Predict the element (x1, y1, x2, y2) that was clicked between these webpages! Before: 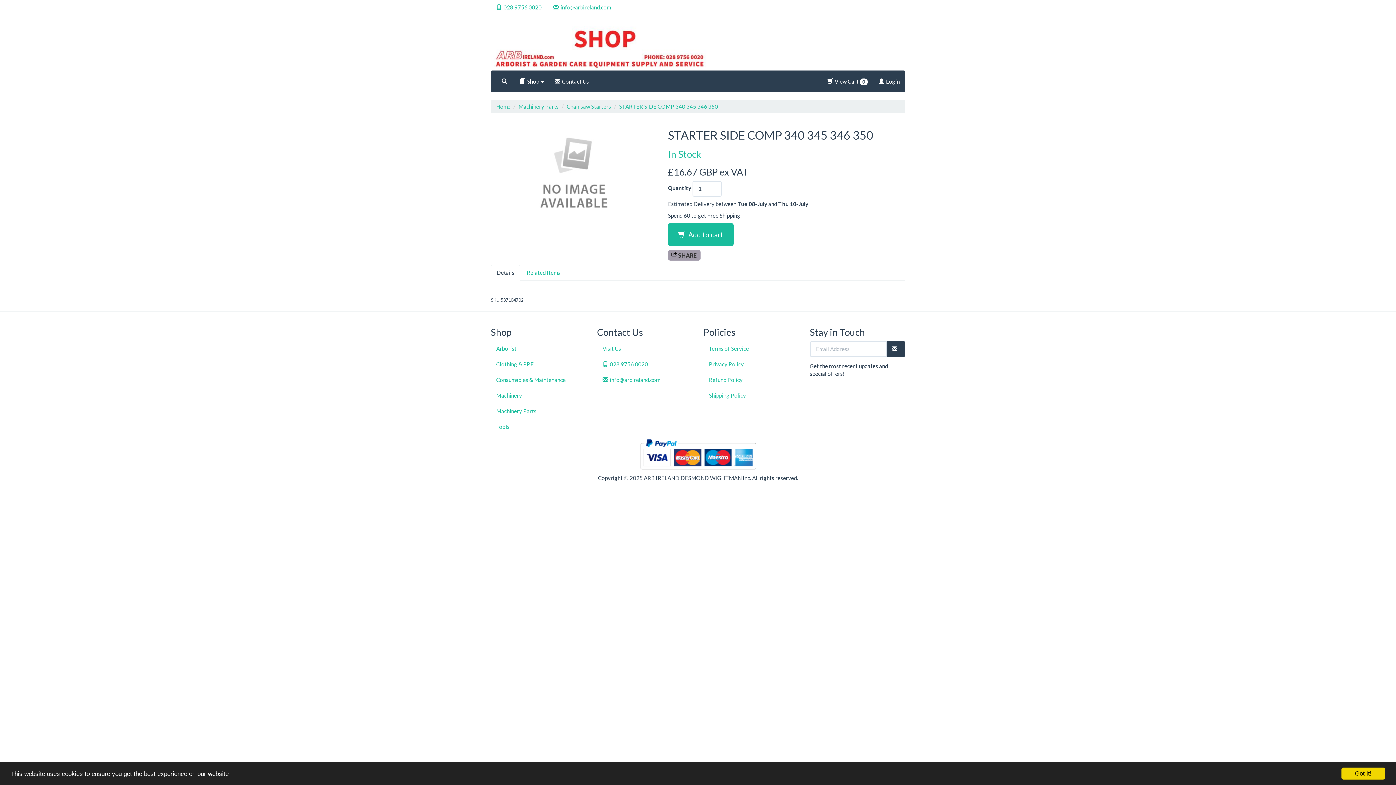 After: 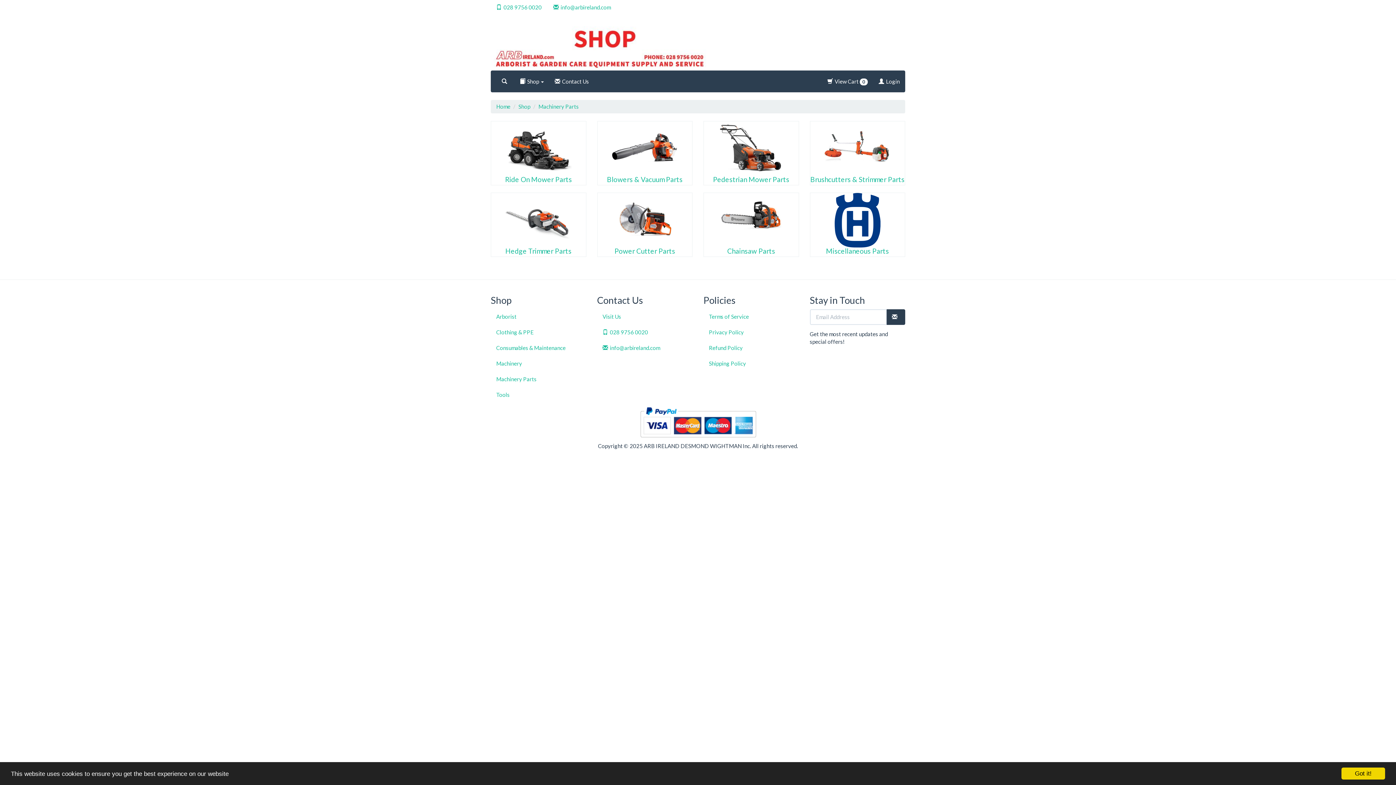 Action: bbox: (518, 103, 558, 109) label: Machinery Parts